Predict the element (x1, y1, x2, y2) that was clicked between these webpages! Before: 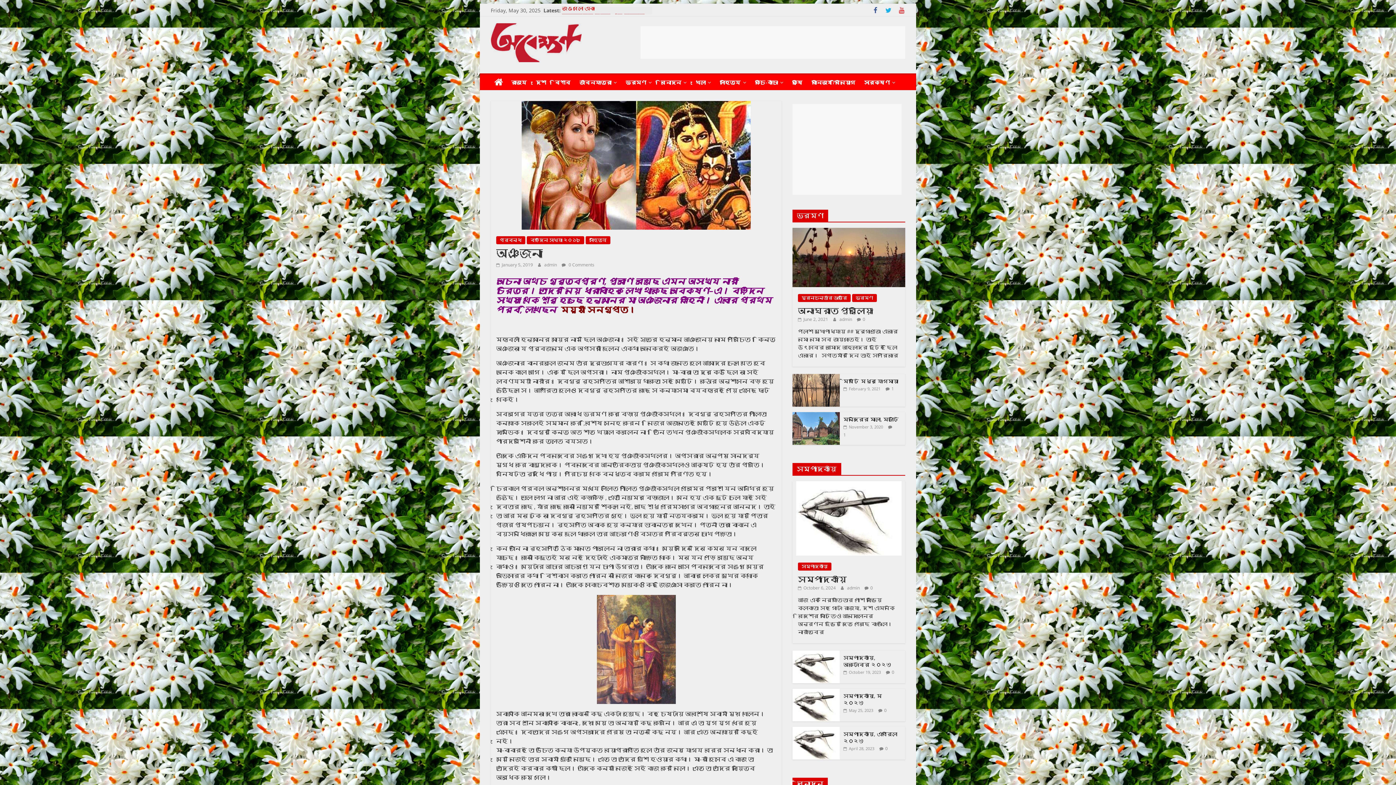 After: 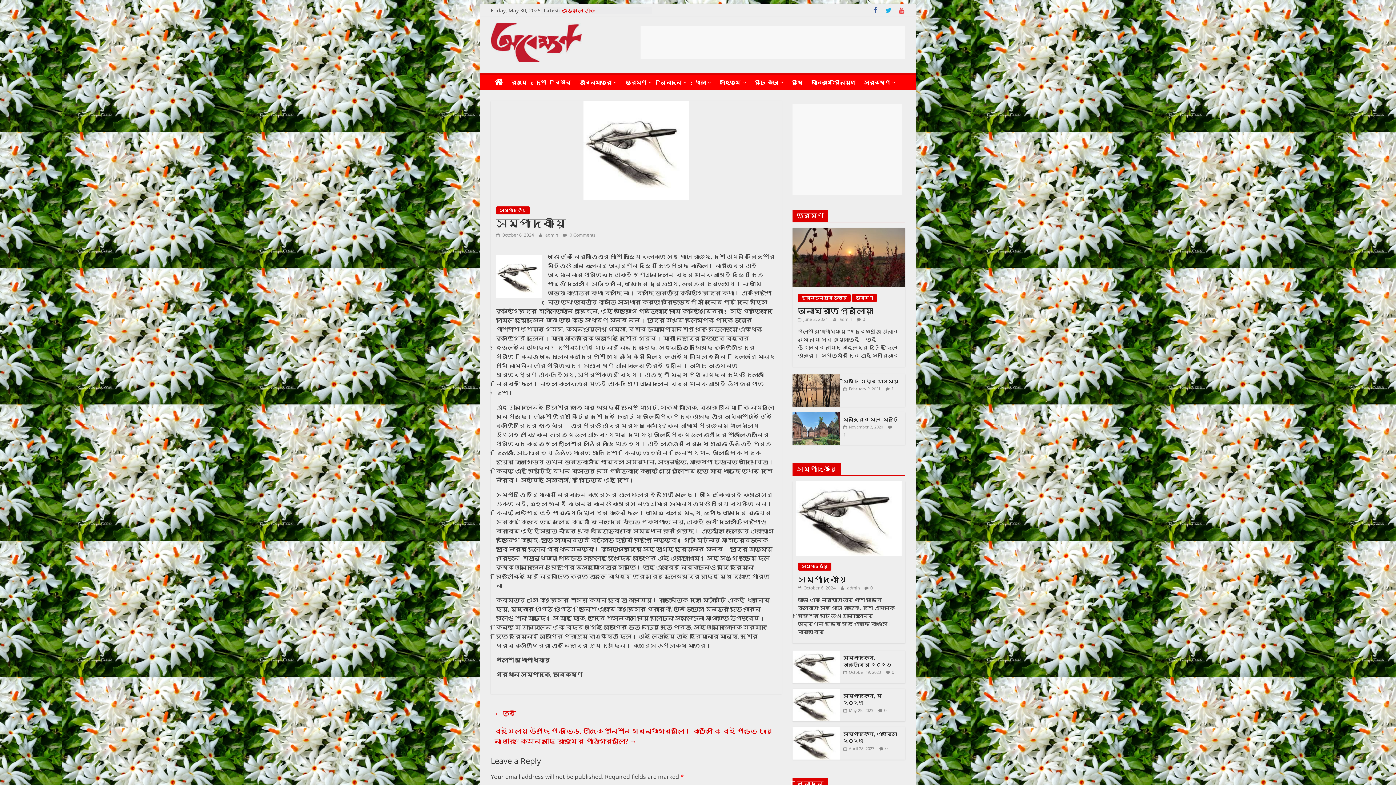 Action: bbox: (796, 481, 901, 488)